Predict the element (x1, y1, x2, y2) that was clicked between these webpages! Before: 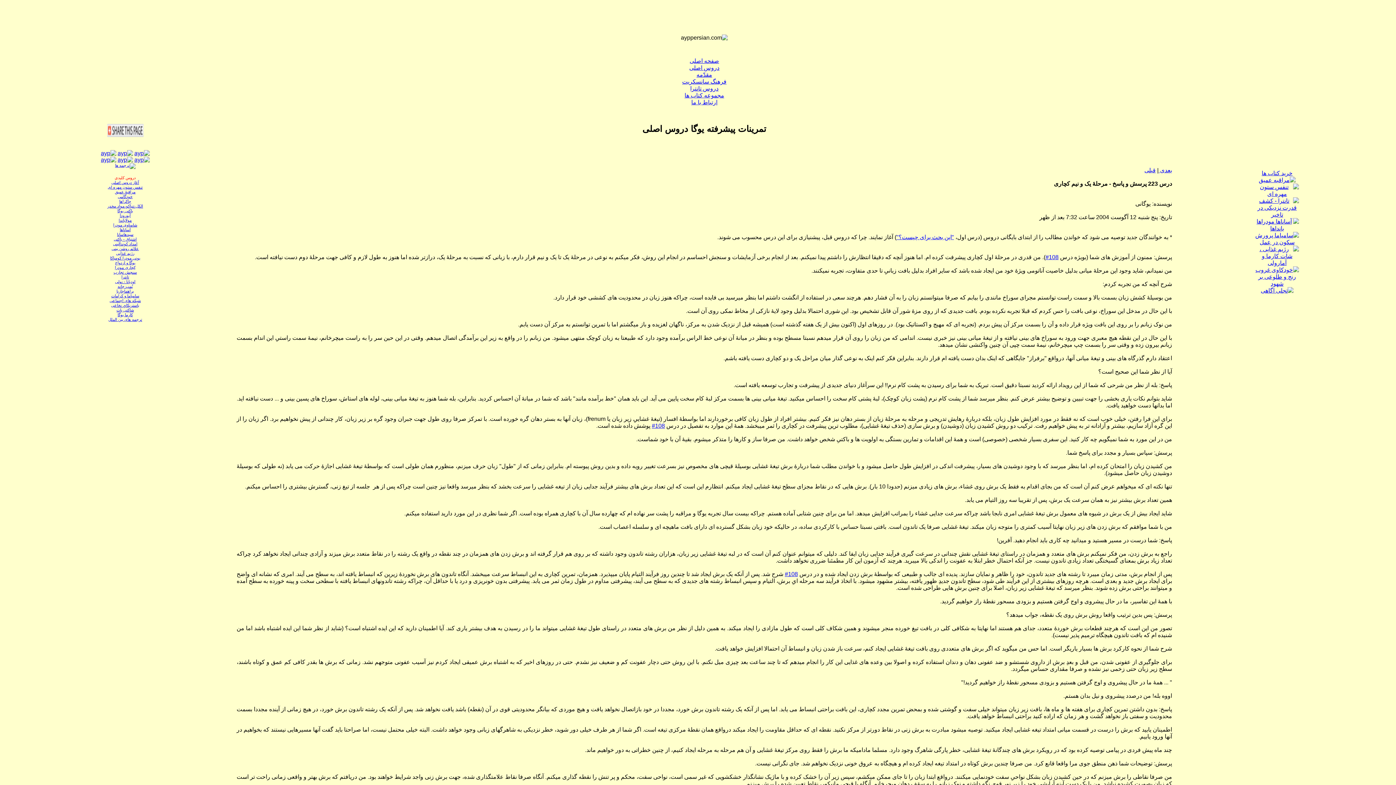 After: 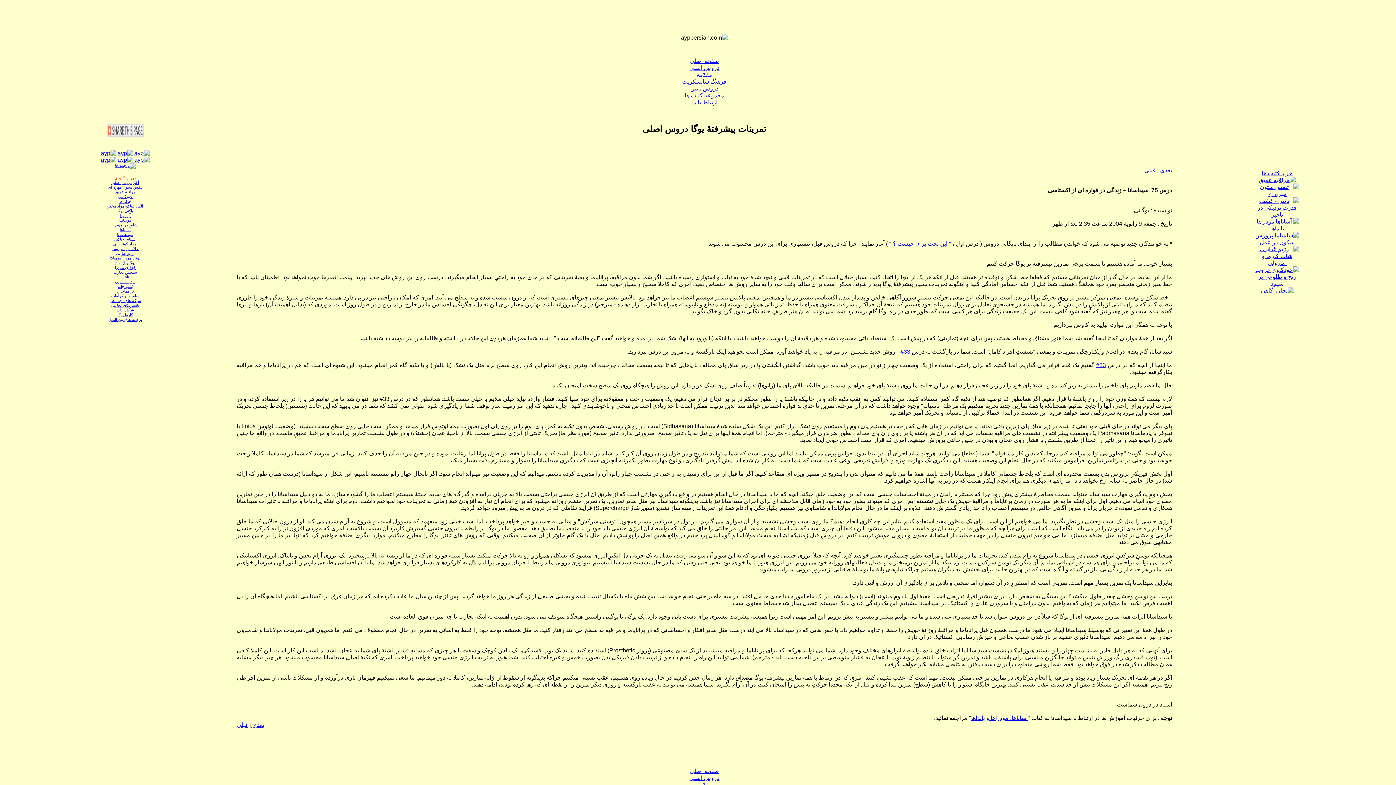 Action: label: سیدهاسانا bbox: (117, 232, 133, 236)